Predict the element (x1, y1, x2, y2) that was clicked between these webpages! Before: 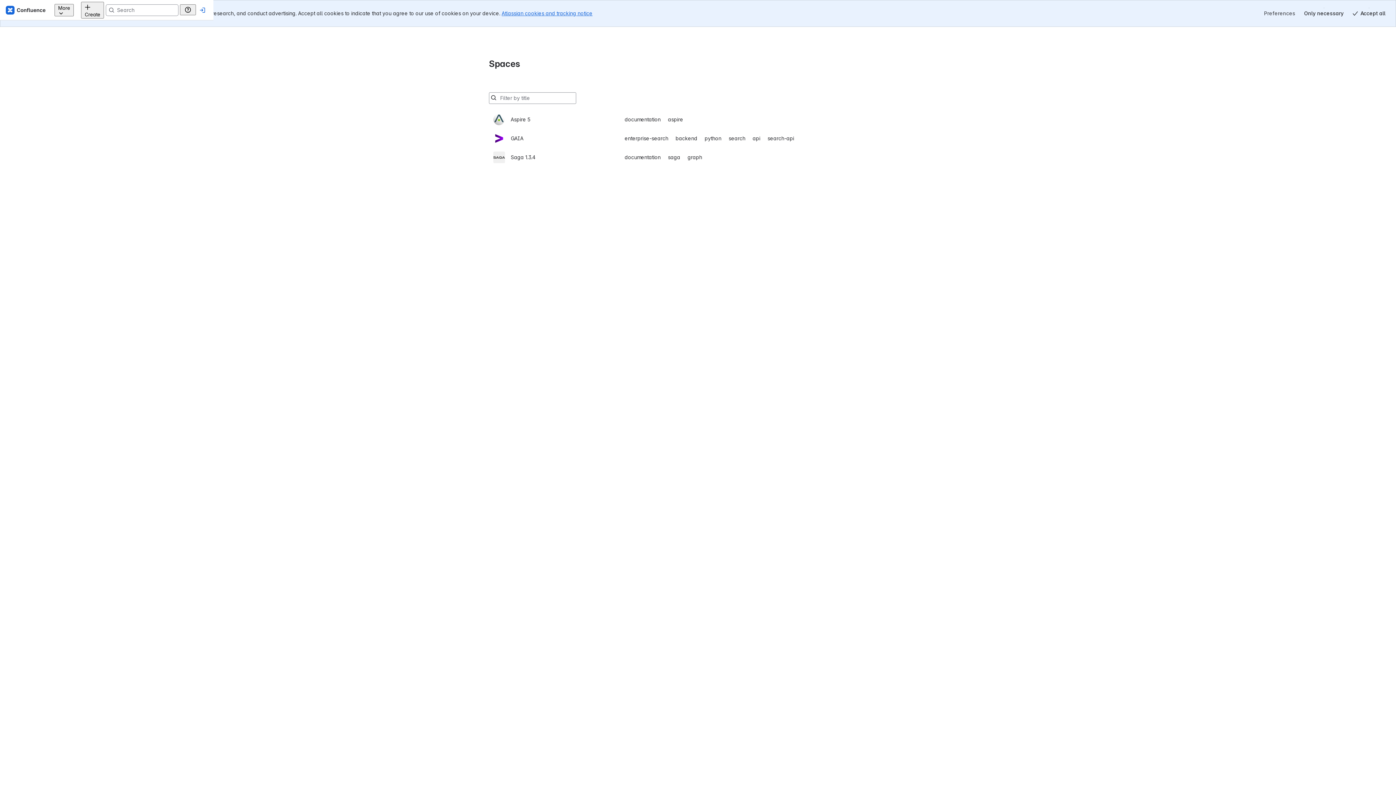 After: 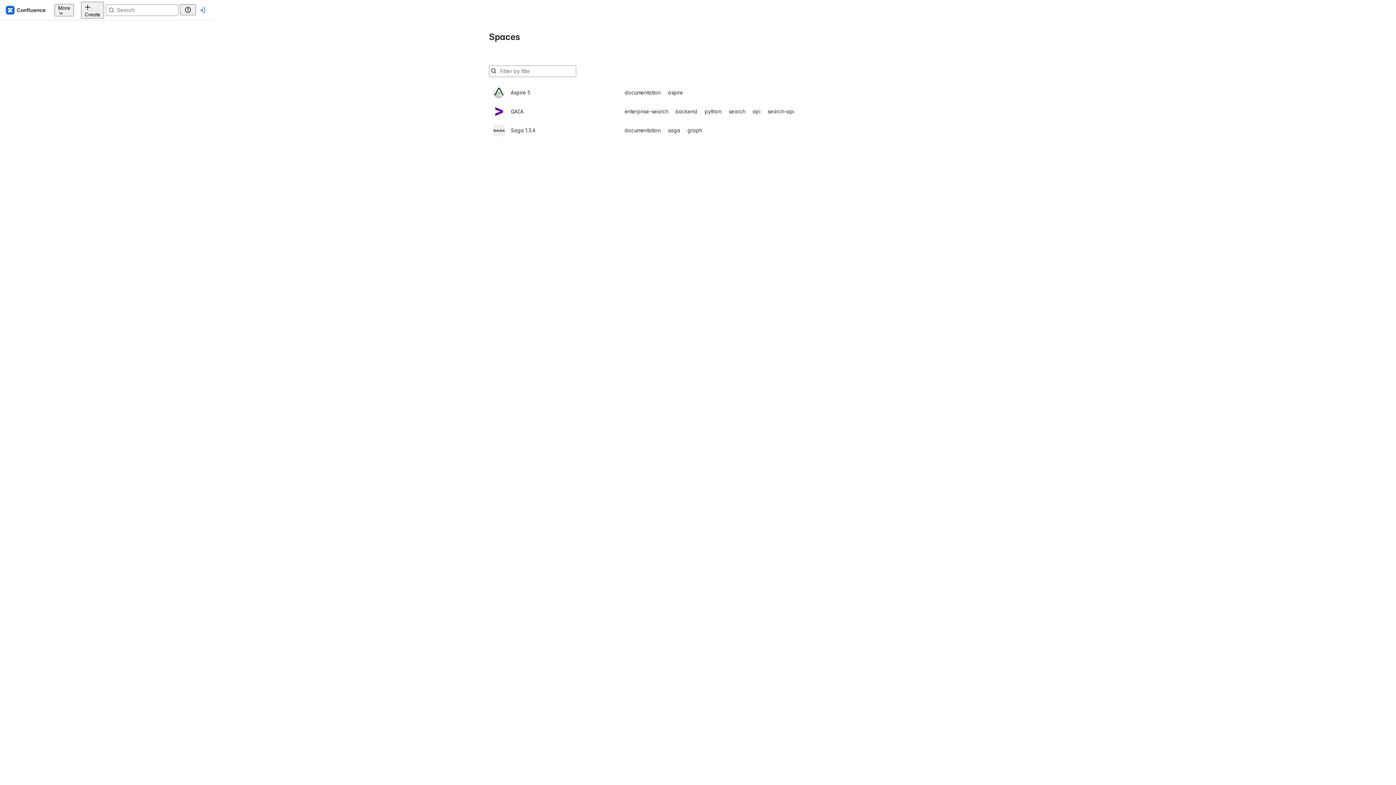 Action: label: Accept all bbox: (1348, 7, 1390, 19)